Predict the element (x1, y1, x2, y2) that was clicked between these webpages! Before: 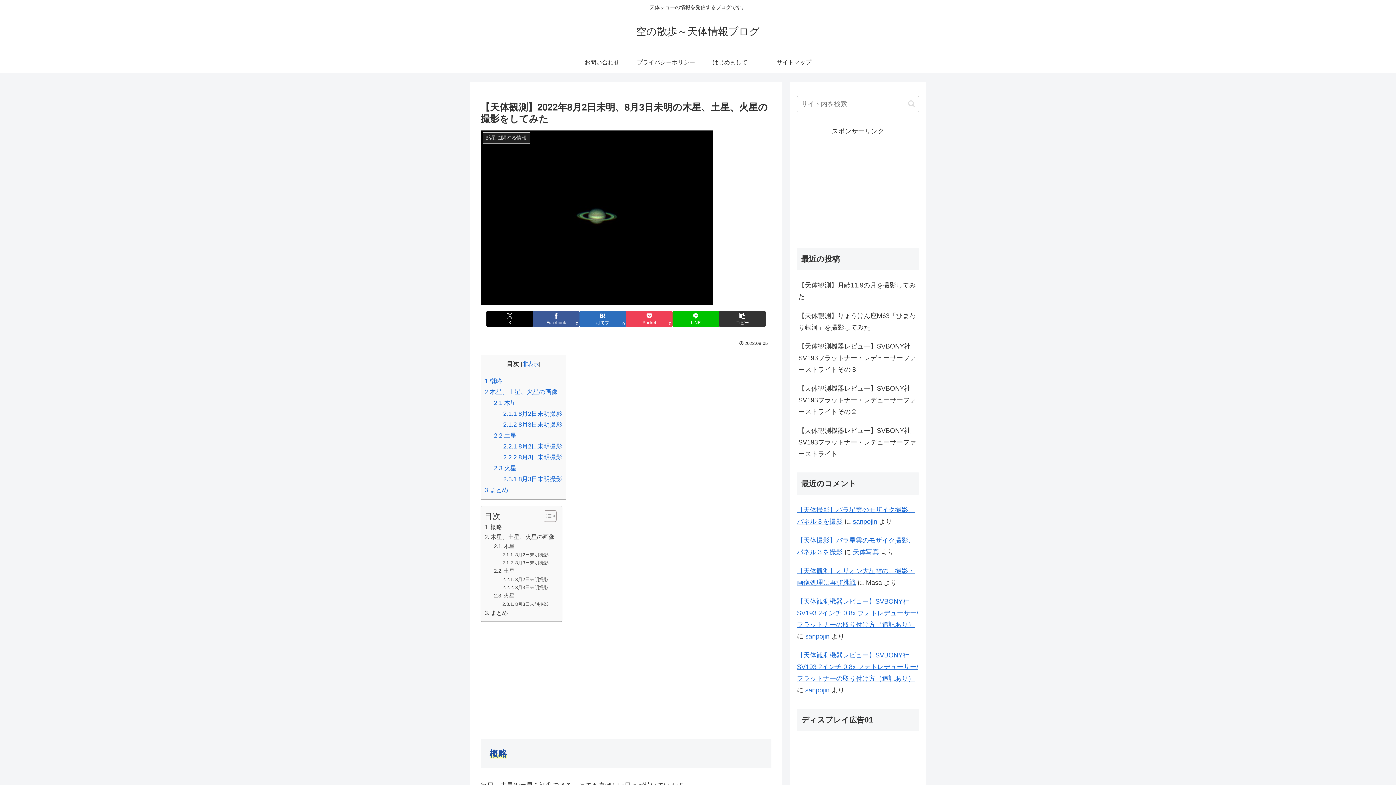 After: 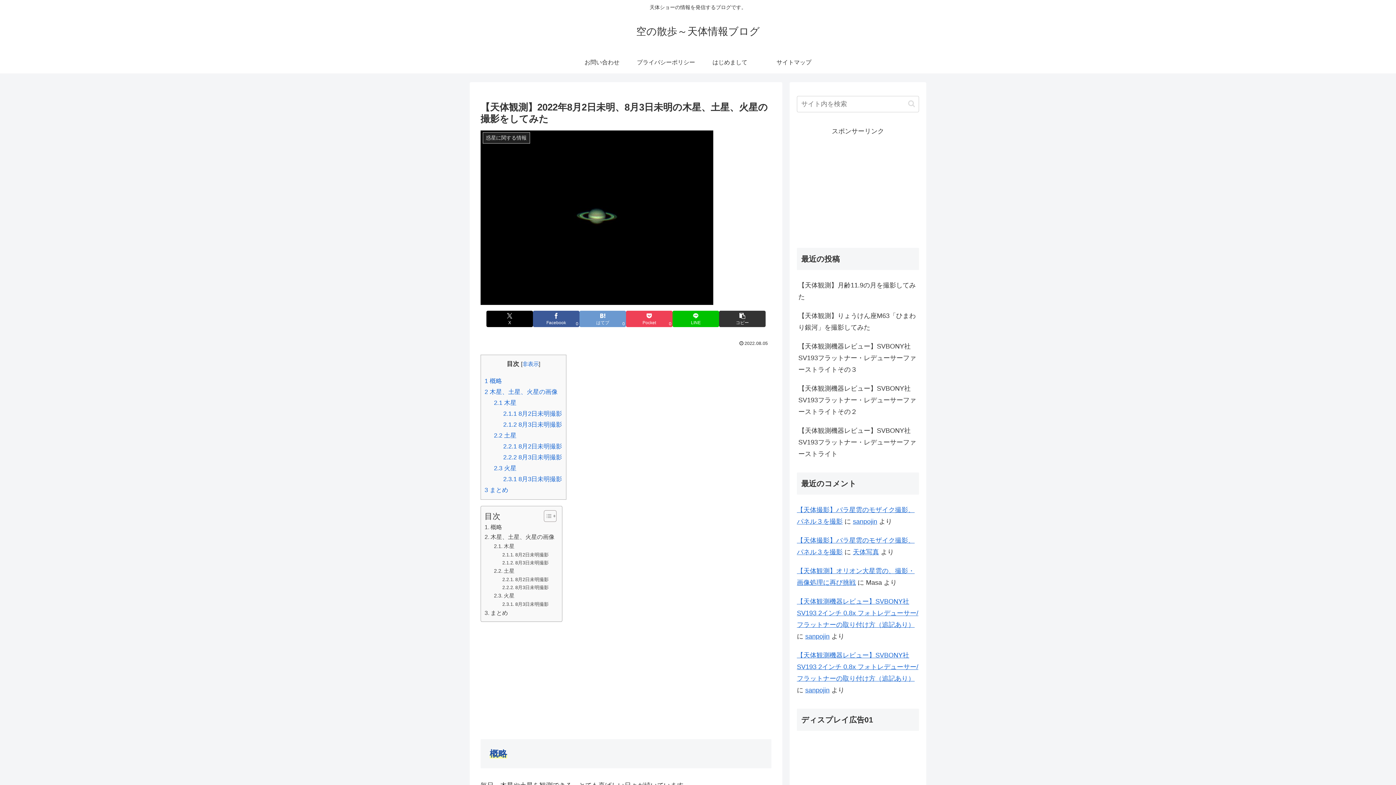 Action: label: はてブでブックマーク bbox: (579, 310, 626, 327)